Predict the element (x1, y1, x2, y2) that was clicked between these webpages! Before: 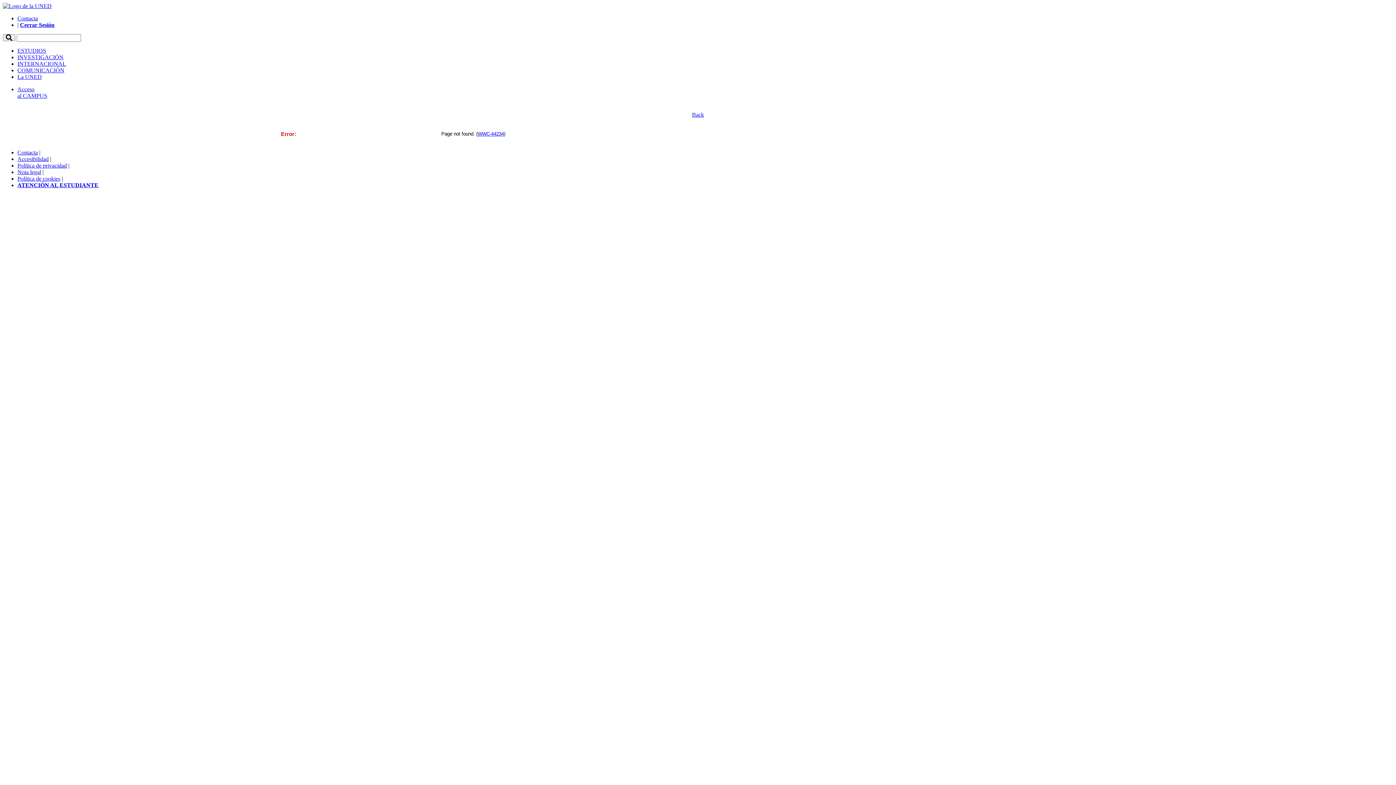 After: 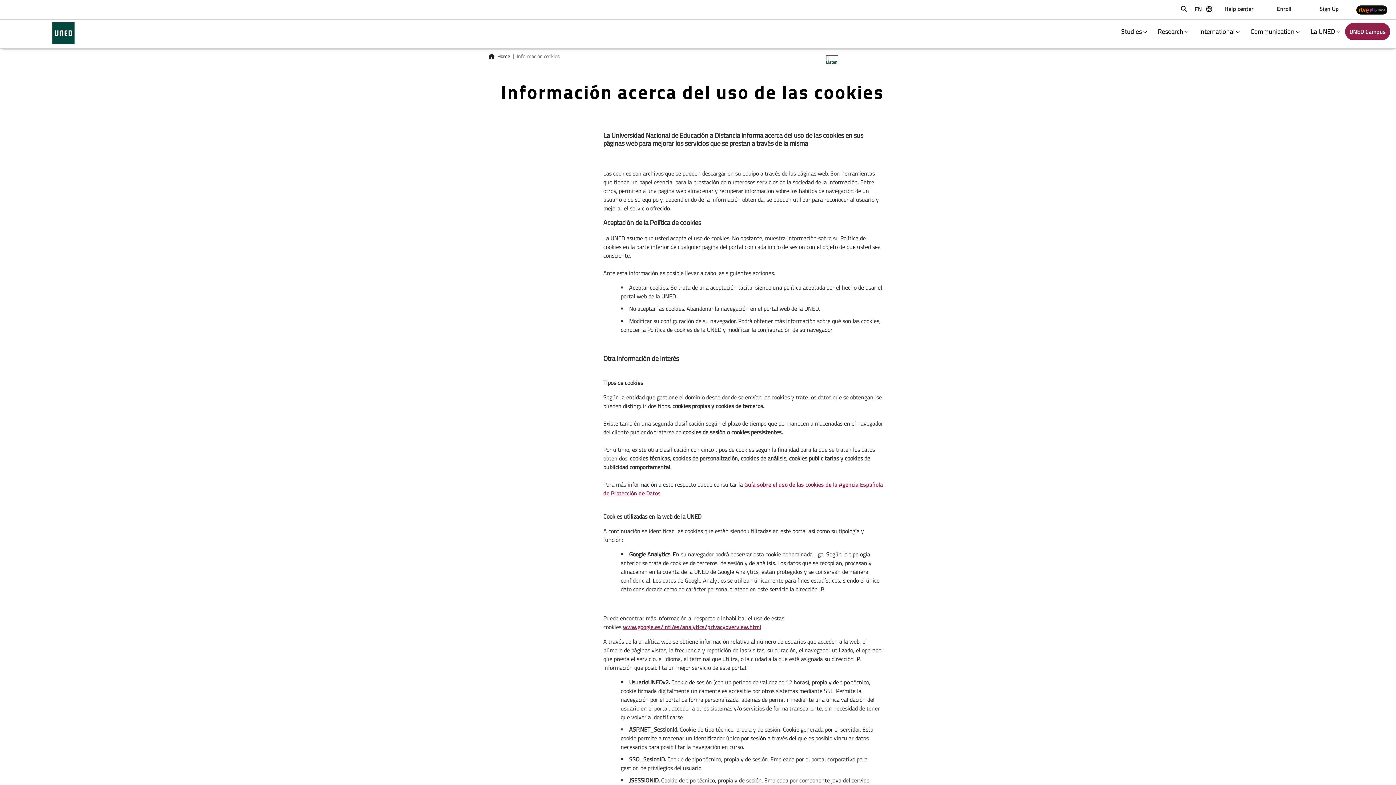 Action: bbox: (17, 175, 60, 181) label: Política de cookies